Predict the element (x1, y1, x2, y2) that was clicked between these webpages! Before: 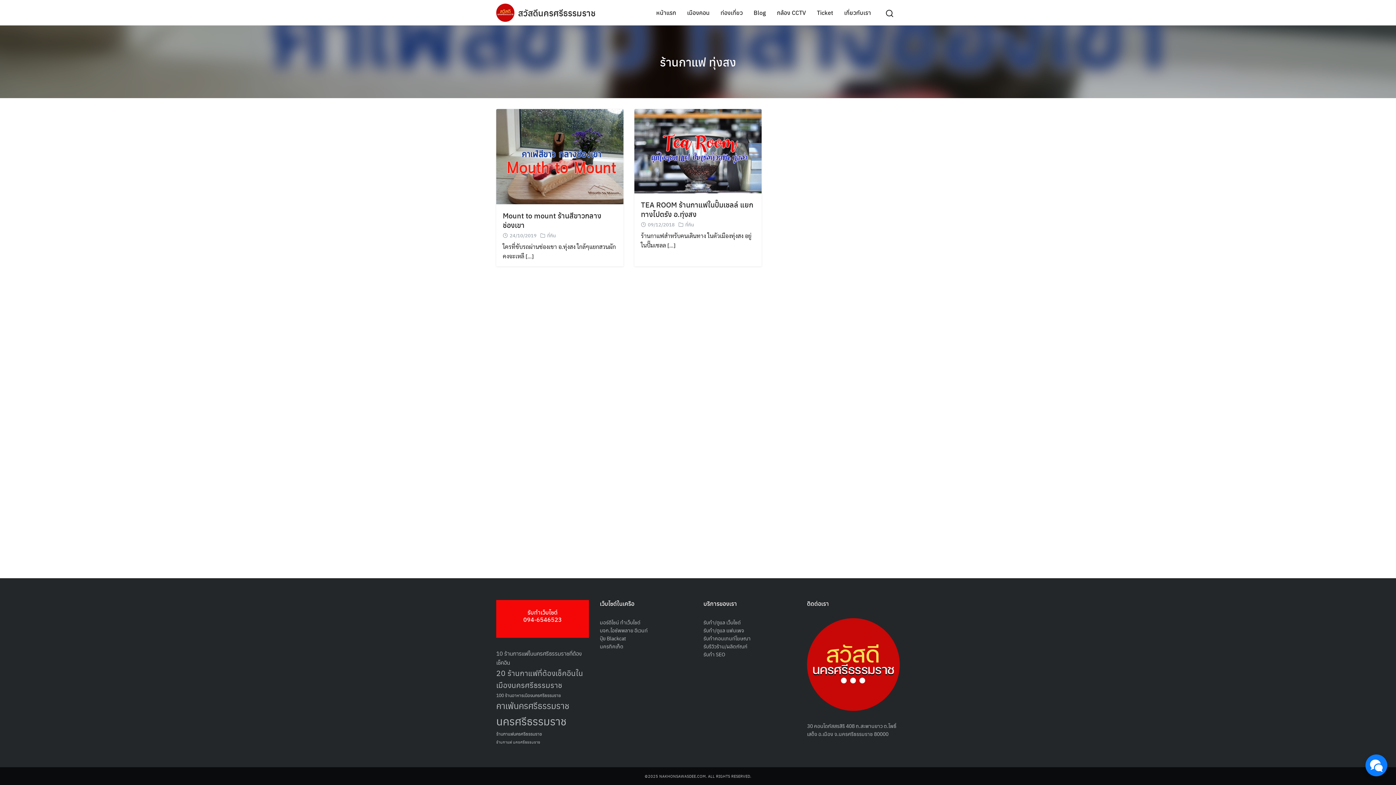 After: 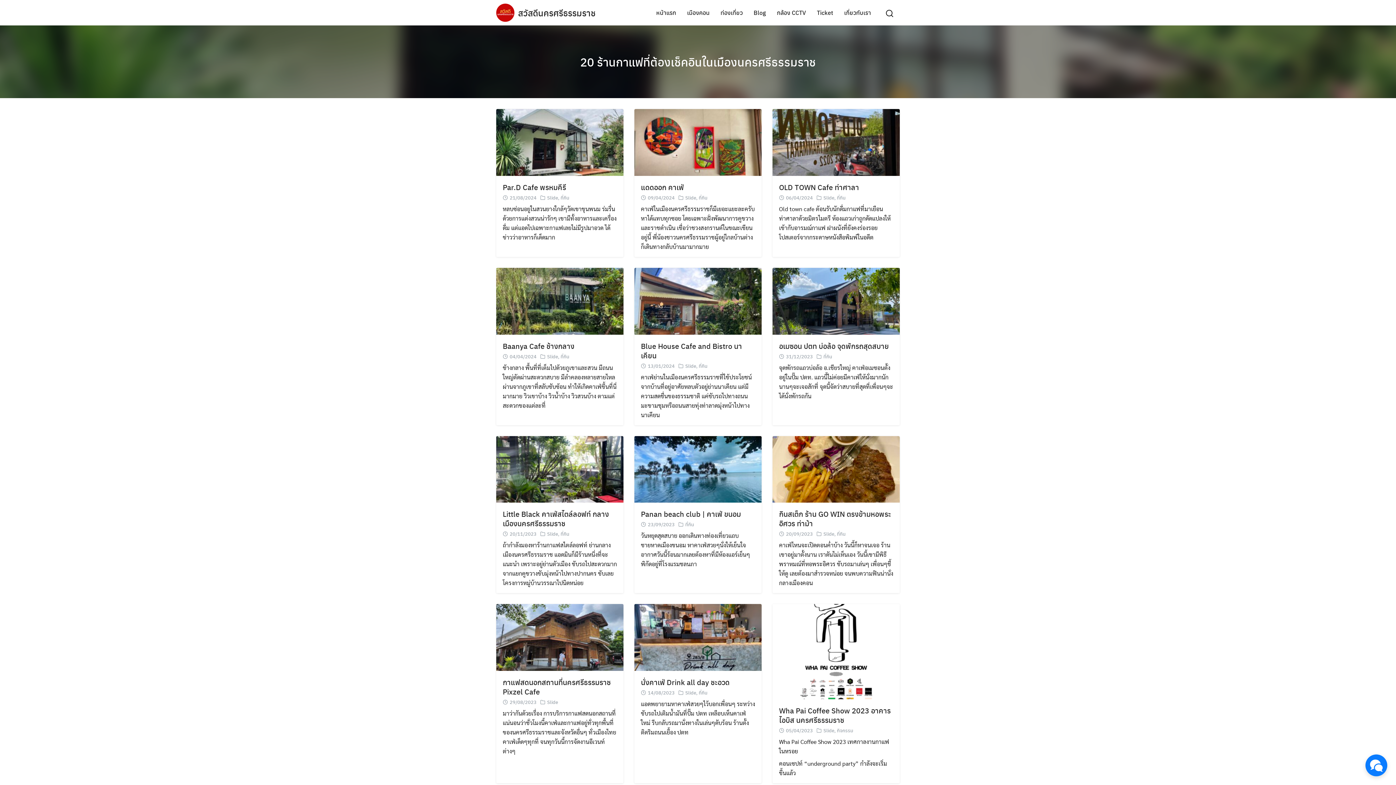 Action: label: 20 ร้านกาแฟที่ต้องเช็คอินในเมืองนครศรีธรรมราช (85 รายการ) bbox: (496, 667, 587, 691)